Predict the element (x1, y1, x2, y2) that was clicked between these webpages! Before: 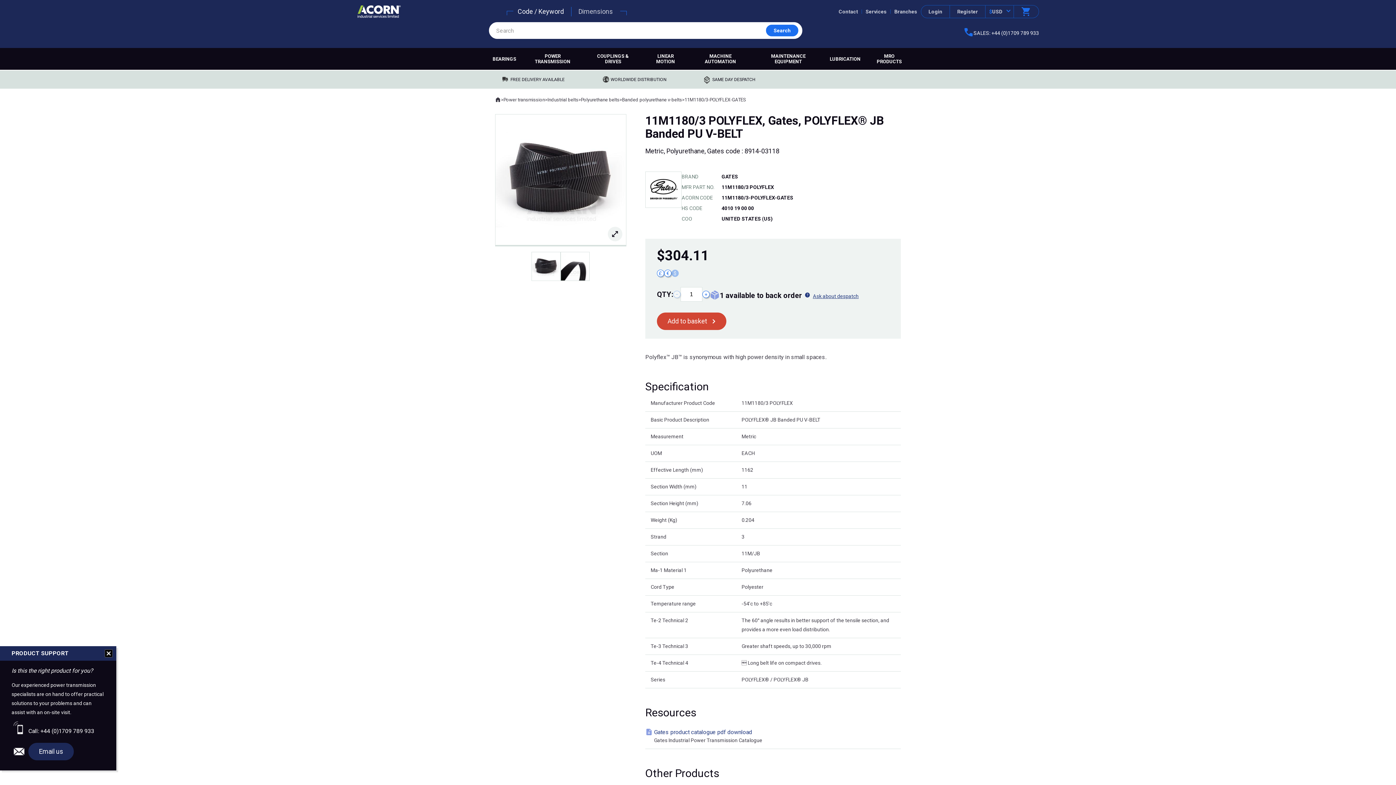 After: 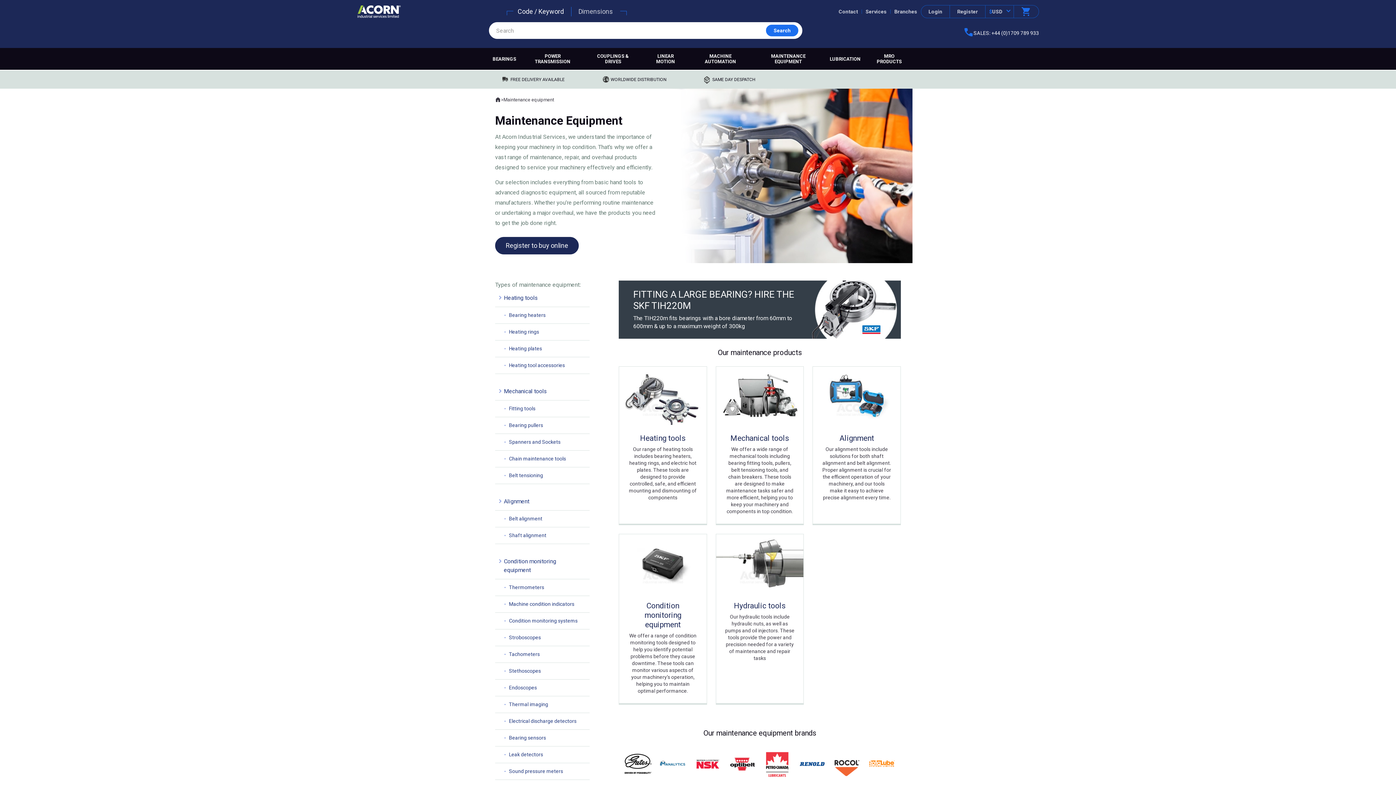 Action: bbox: (752, 48, 824, 69) label: MAINTENANCE EQUIPMENT